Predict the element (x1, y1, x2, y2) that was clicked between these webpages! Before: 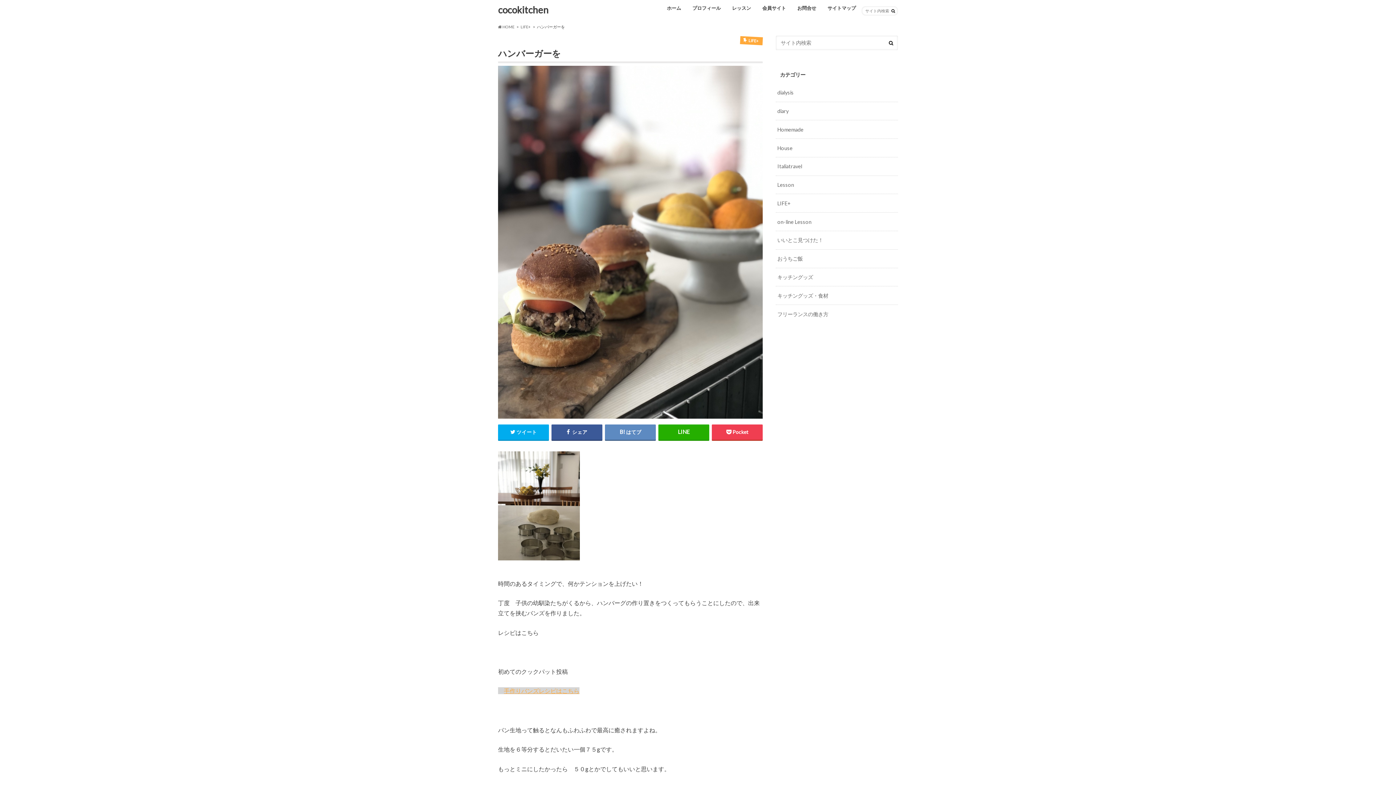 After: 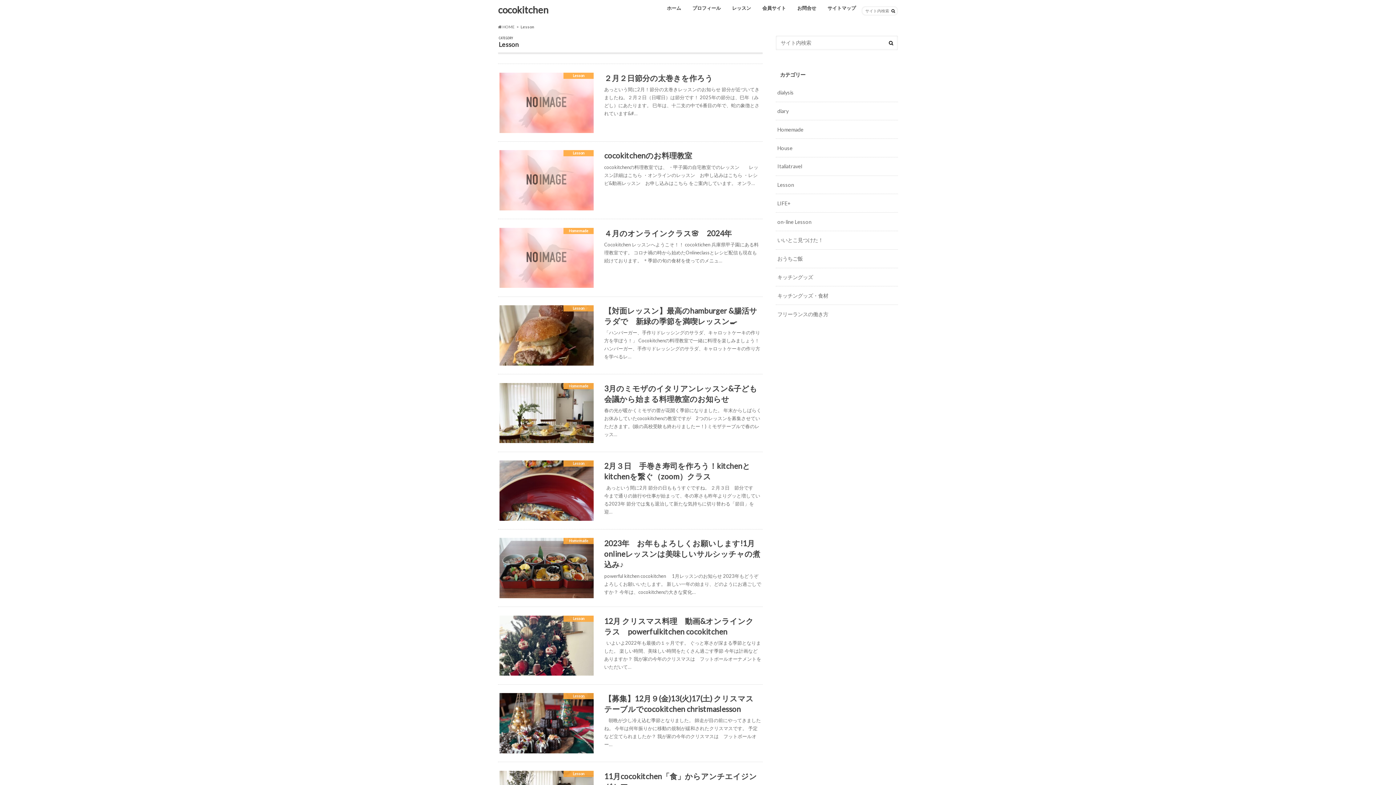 Action: label: Lesson bbox: (776, 175, 898, 193)